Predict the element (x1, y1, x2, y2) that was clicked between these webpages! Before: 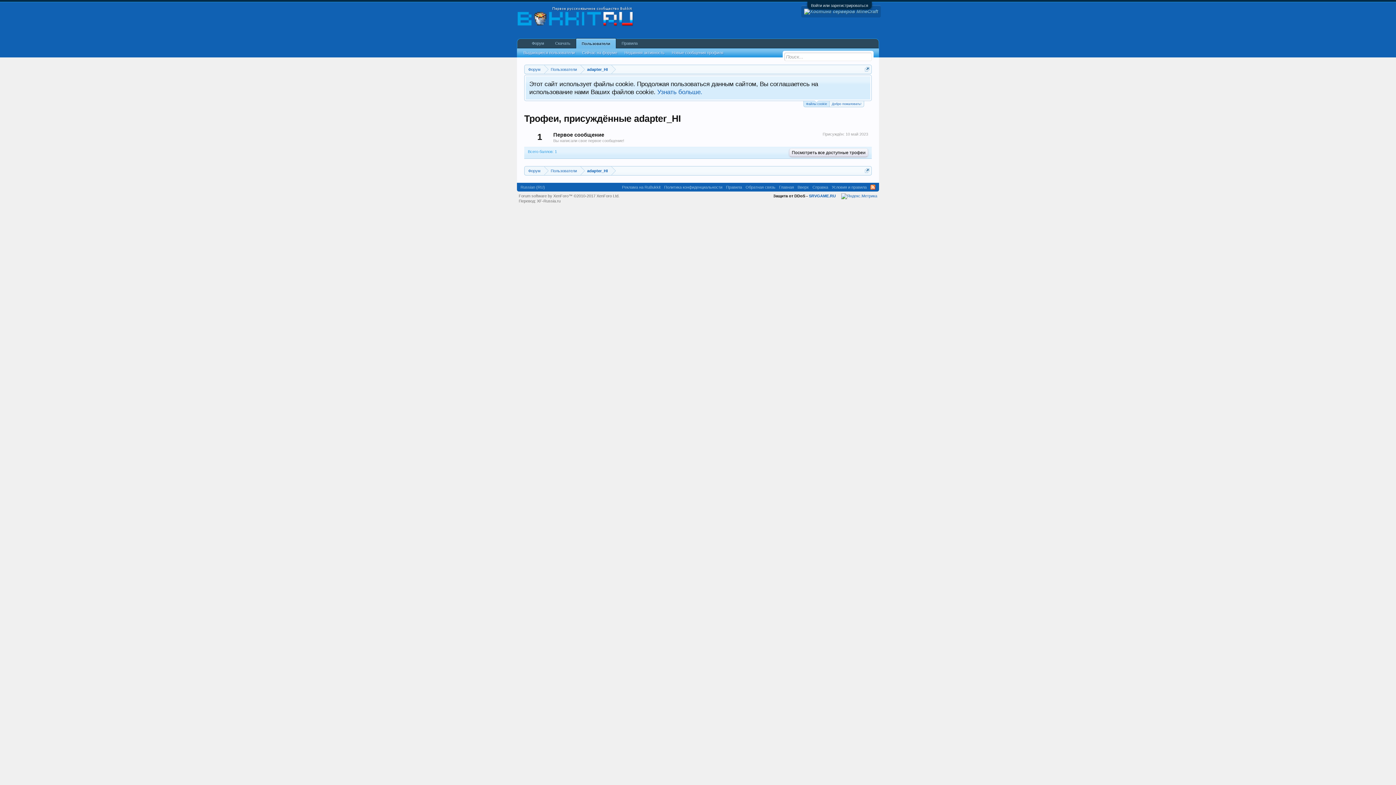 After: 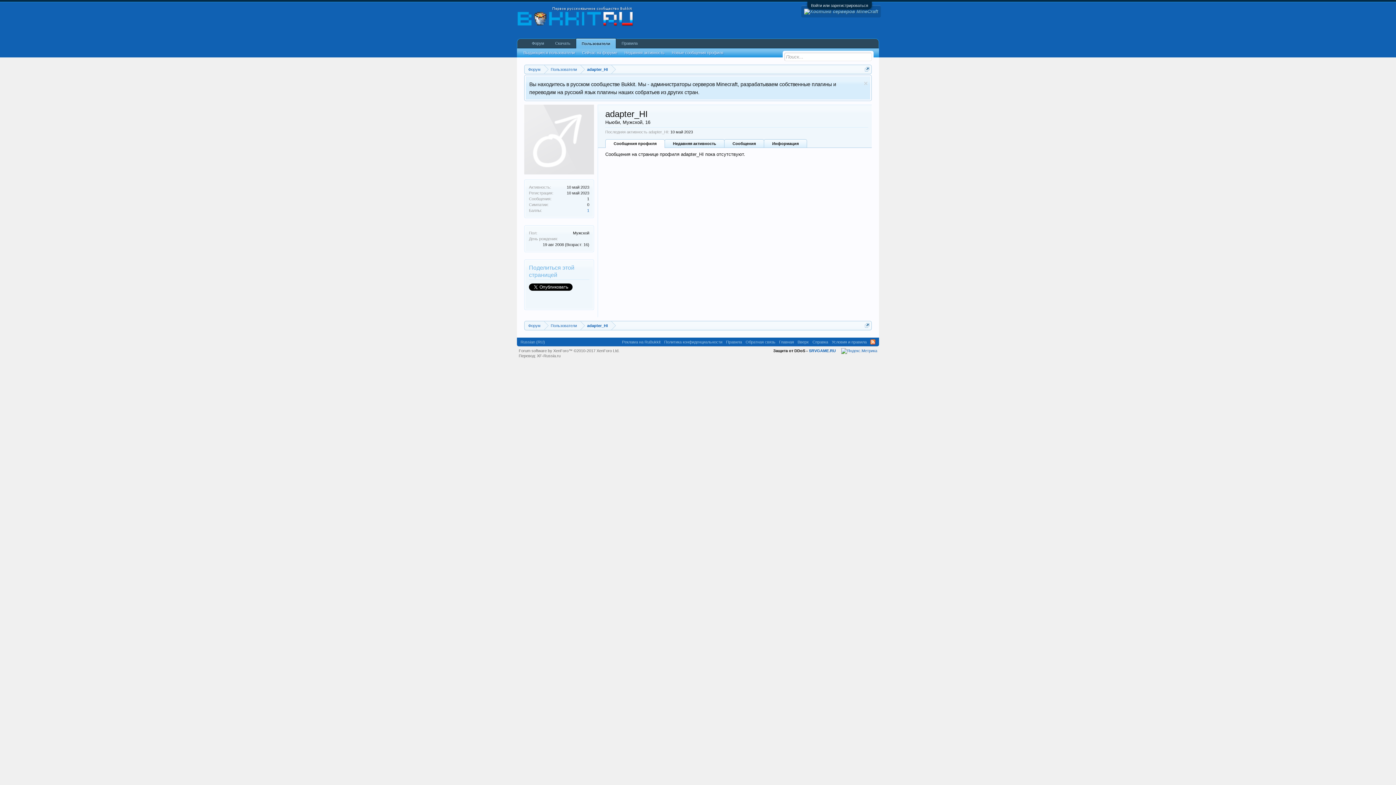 Action: label: adapter_HI bbox: (580, 65, 611, 74)